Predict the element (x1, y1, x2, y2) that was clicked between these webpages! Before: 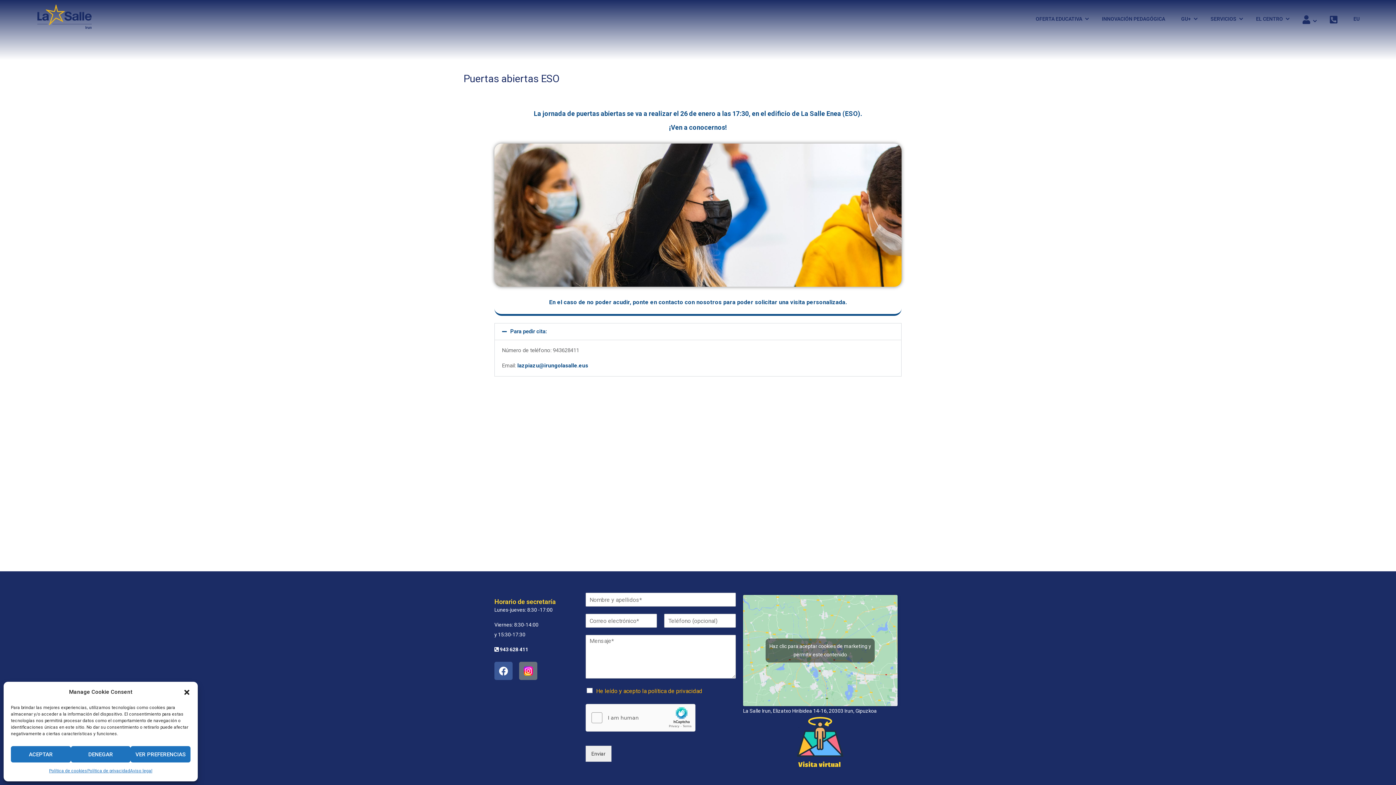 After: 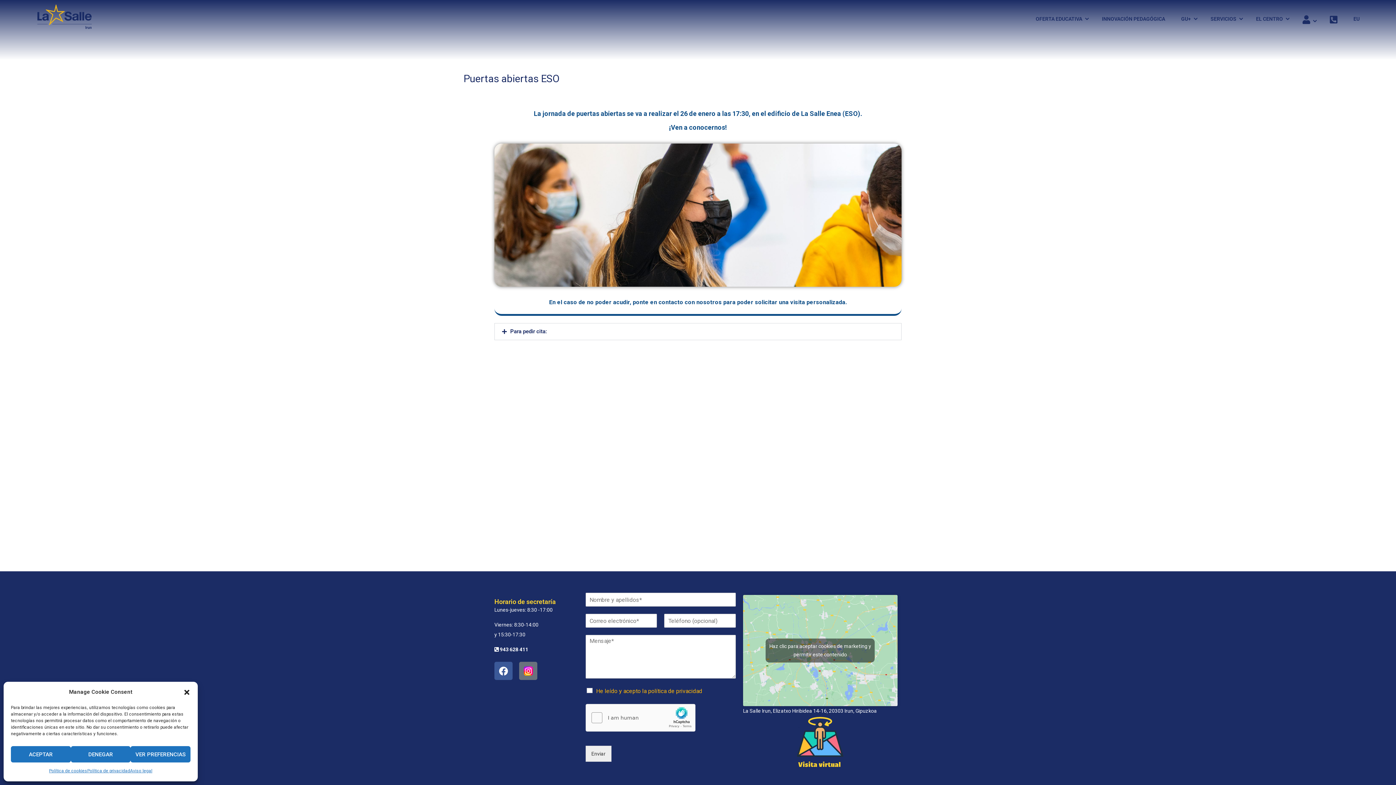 Action: bbox: (510, 328, 547, 334) label: Para pedir cita: